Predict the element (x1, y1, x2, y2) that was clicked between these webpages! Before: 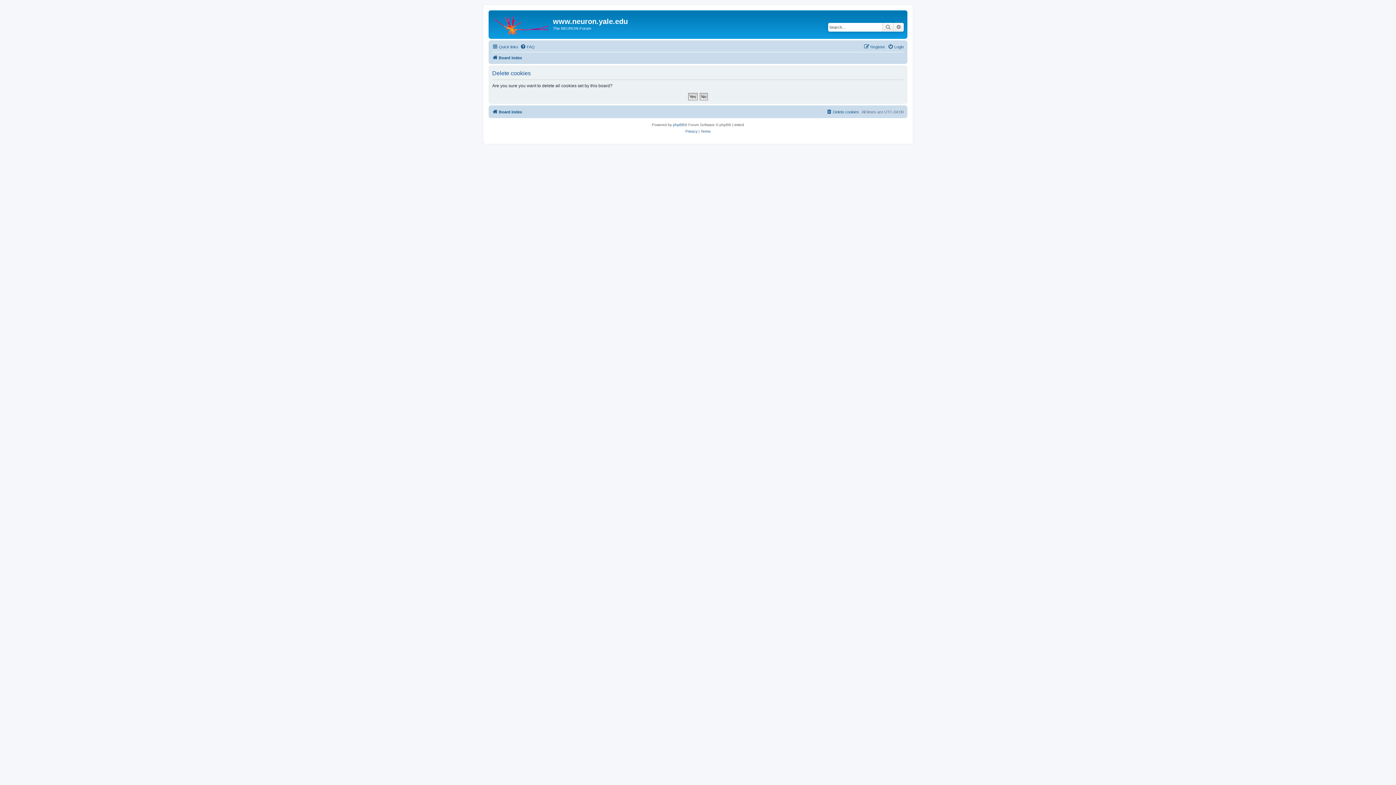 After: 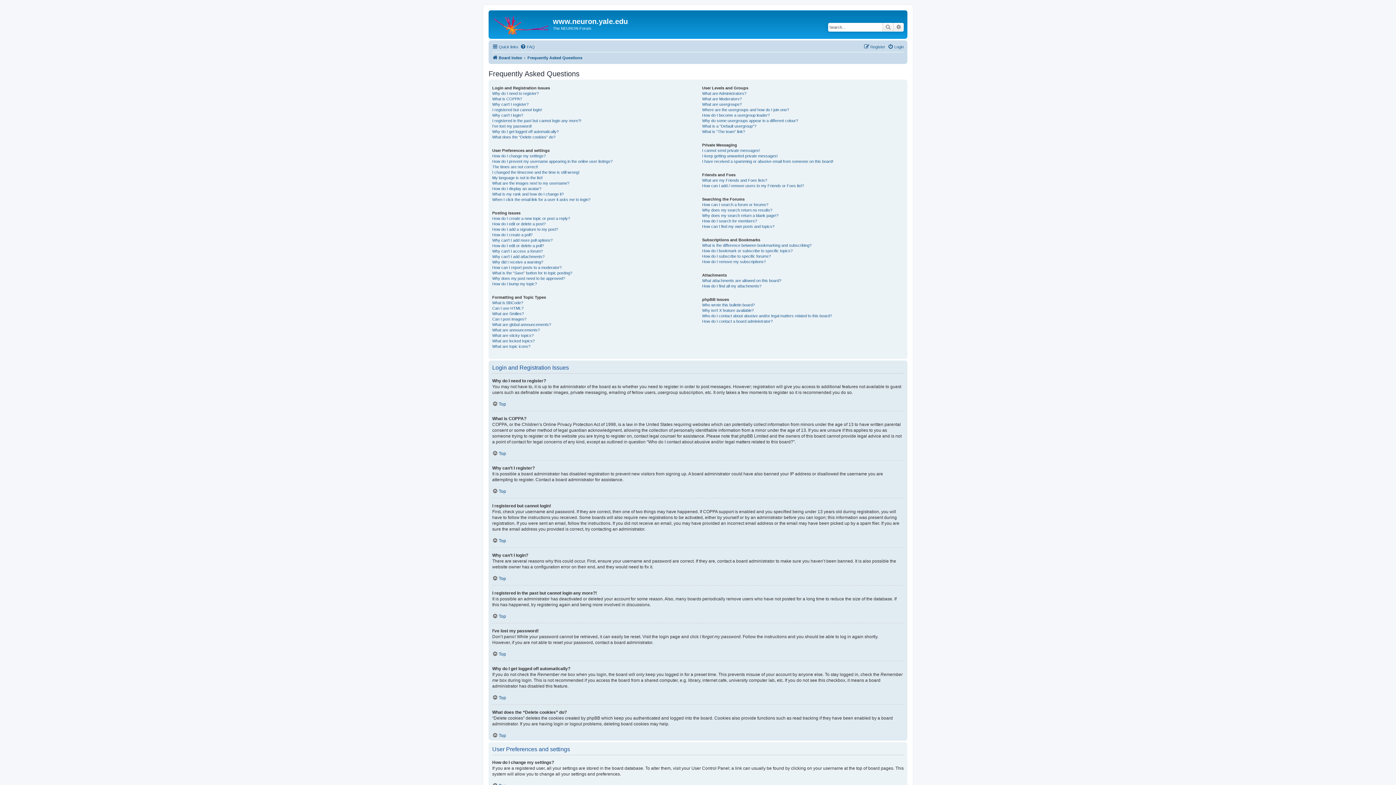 Action: bbox: (520, 42, 534, 51) label: FAQ